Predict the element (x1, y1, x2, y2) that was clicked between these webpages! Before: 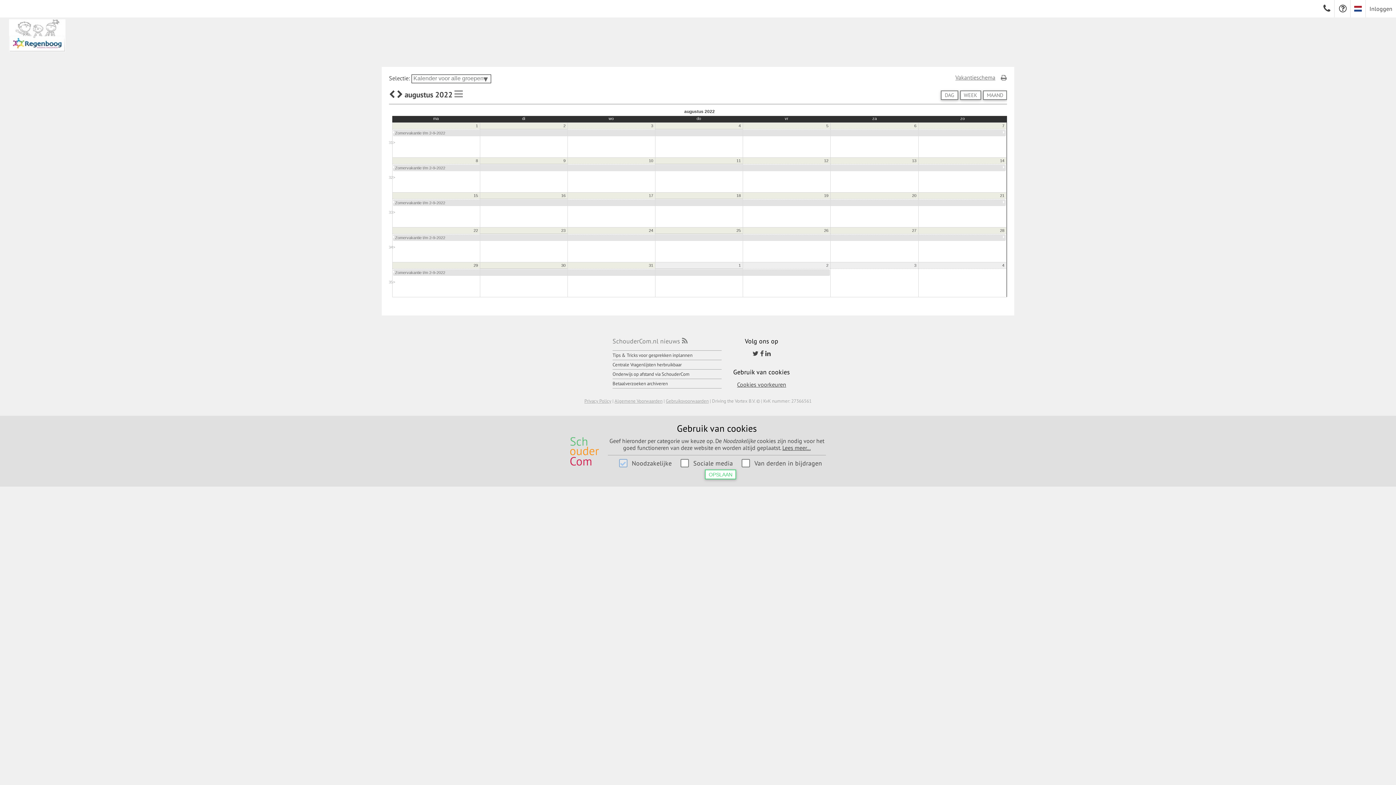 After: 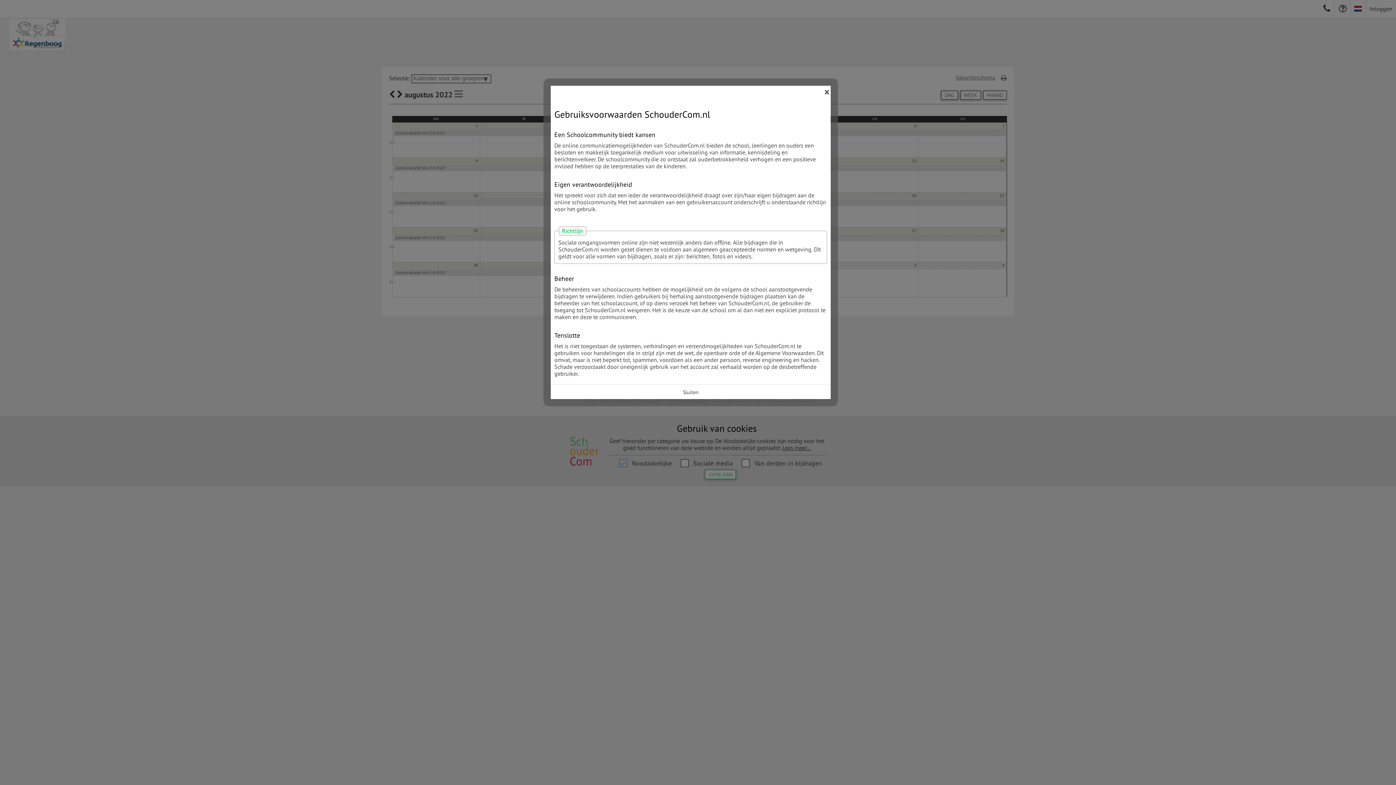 Action: label: Gebruiksvoorwaarden bbox: (666, 398, 708, 404)